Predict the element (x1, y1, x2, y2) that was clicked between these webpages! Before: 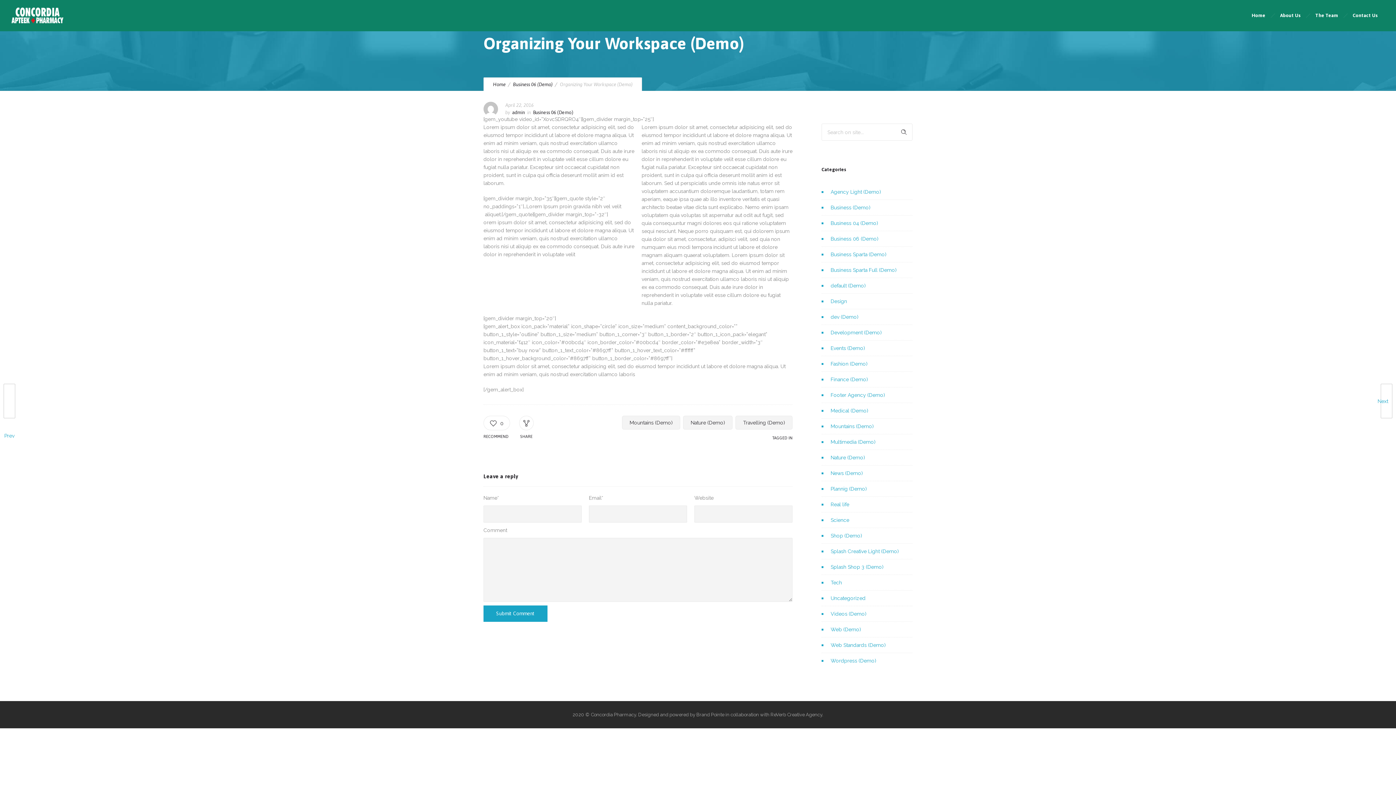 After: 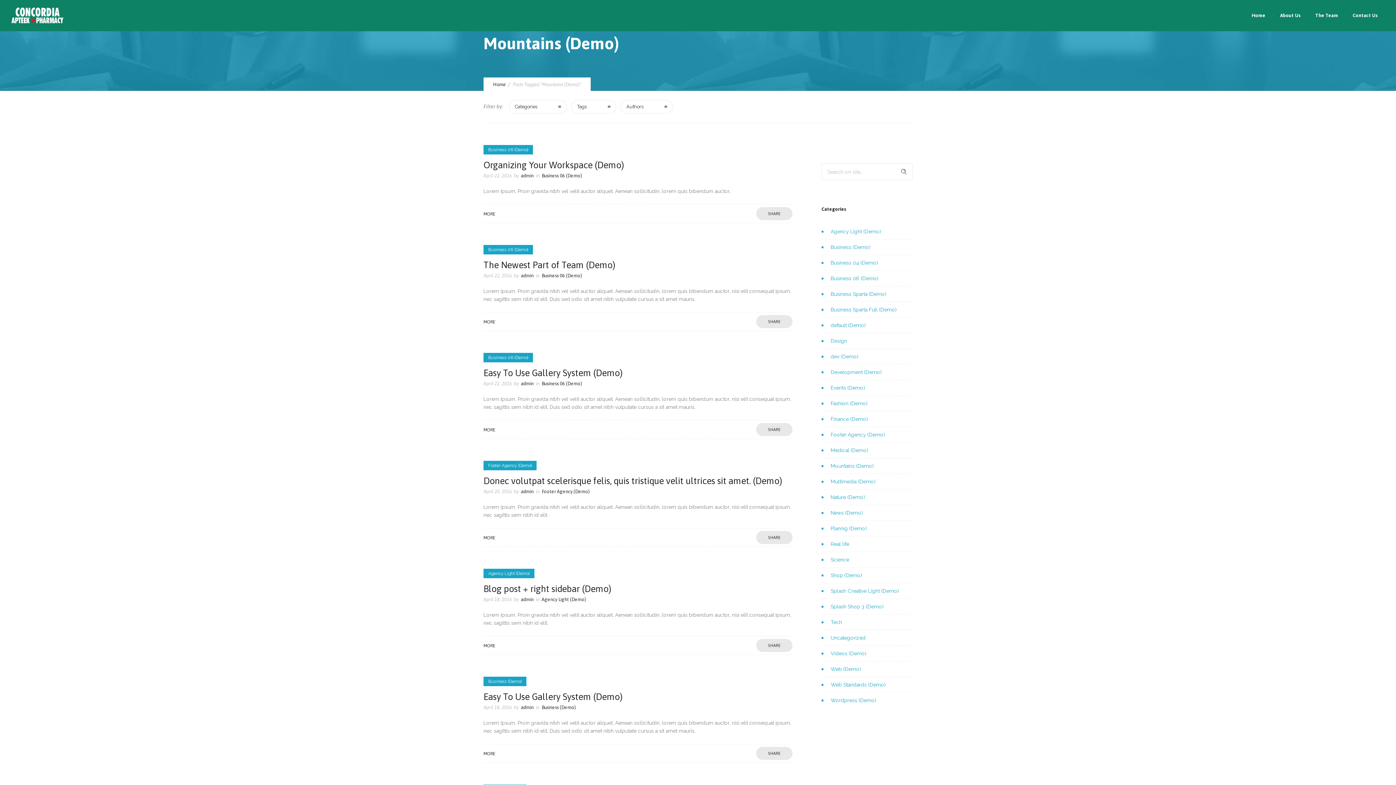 Action: bbox: (622, 416, 680, 429) label: Mountains (Demo)